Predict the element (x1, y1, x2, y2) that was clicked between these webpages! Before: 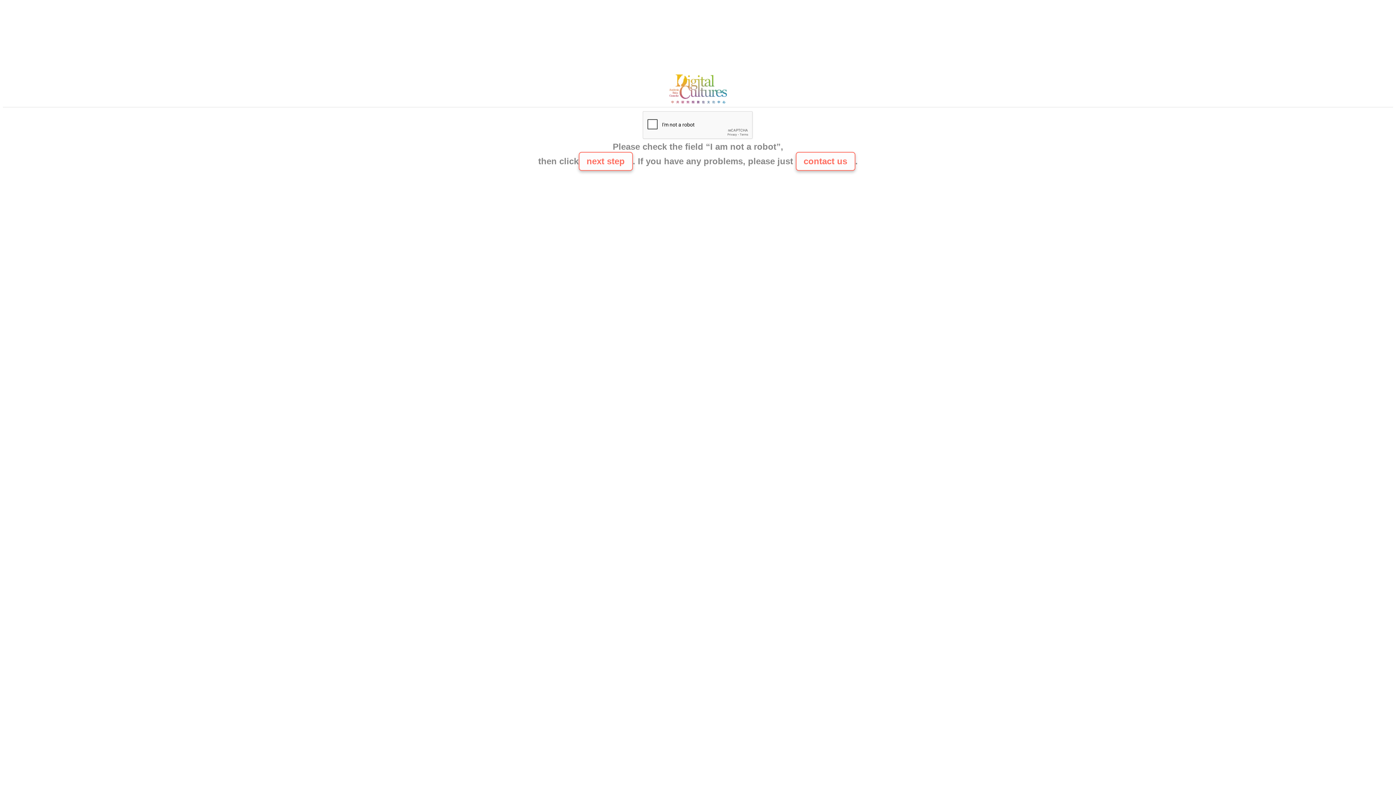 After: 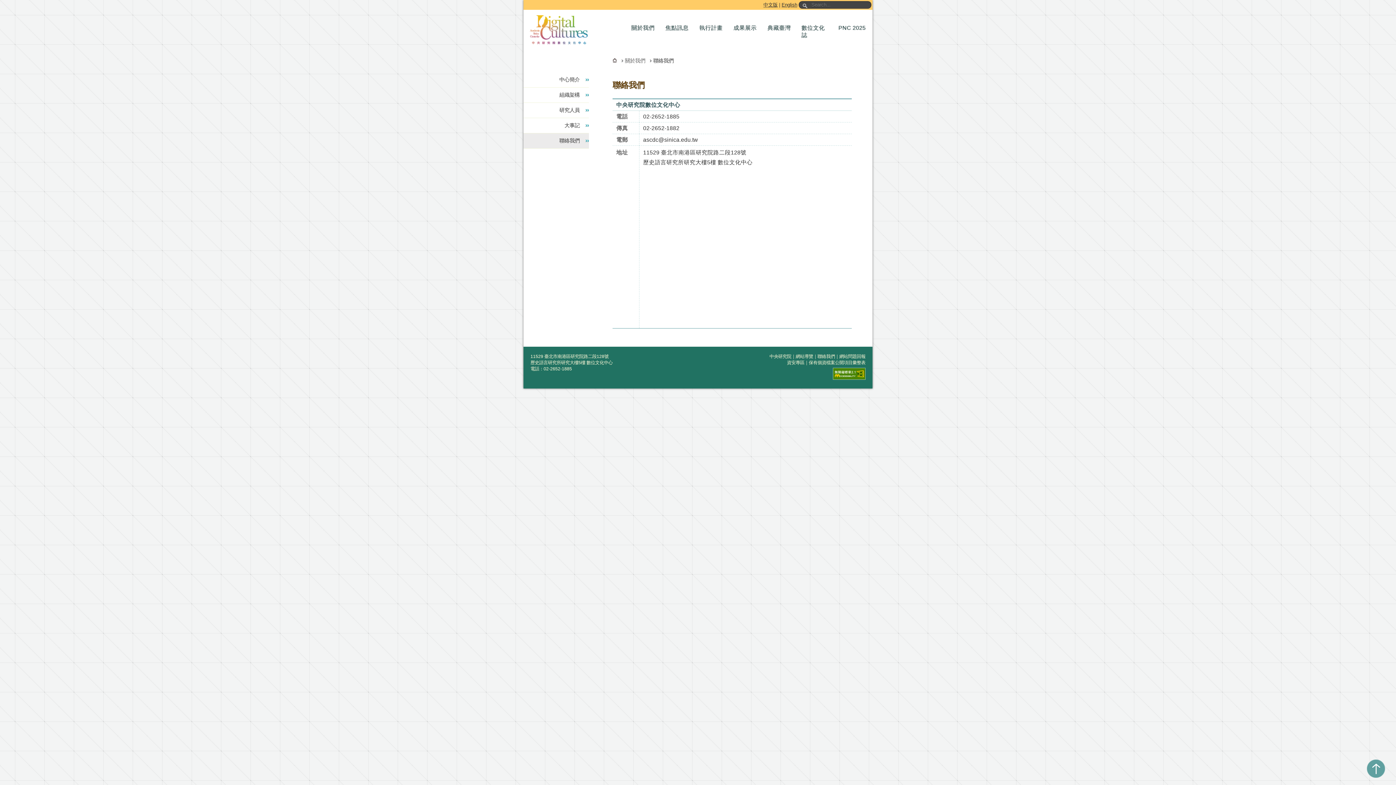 Action: bbox: (665, 100, 730, 106)